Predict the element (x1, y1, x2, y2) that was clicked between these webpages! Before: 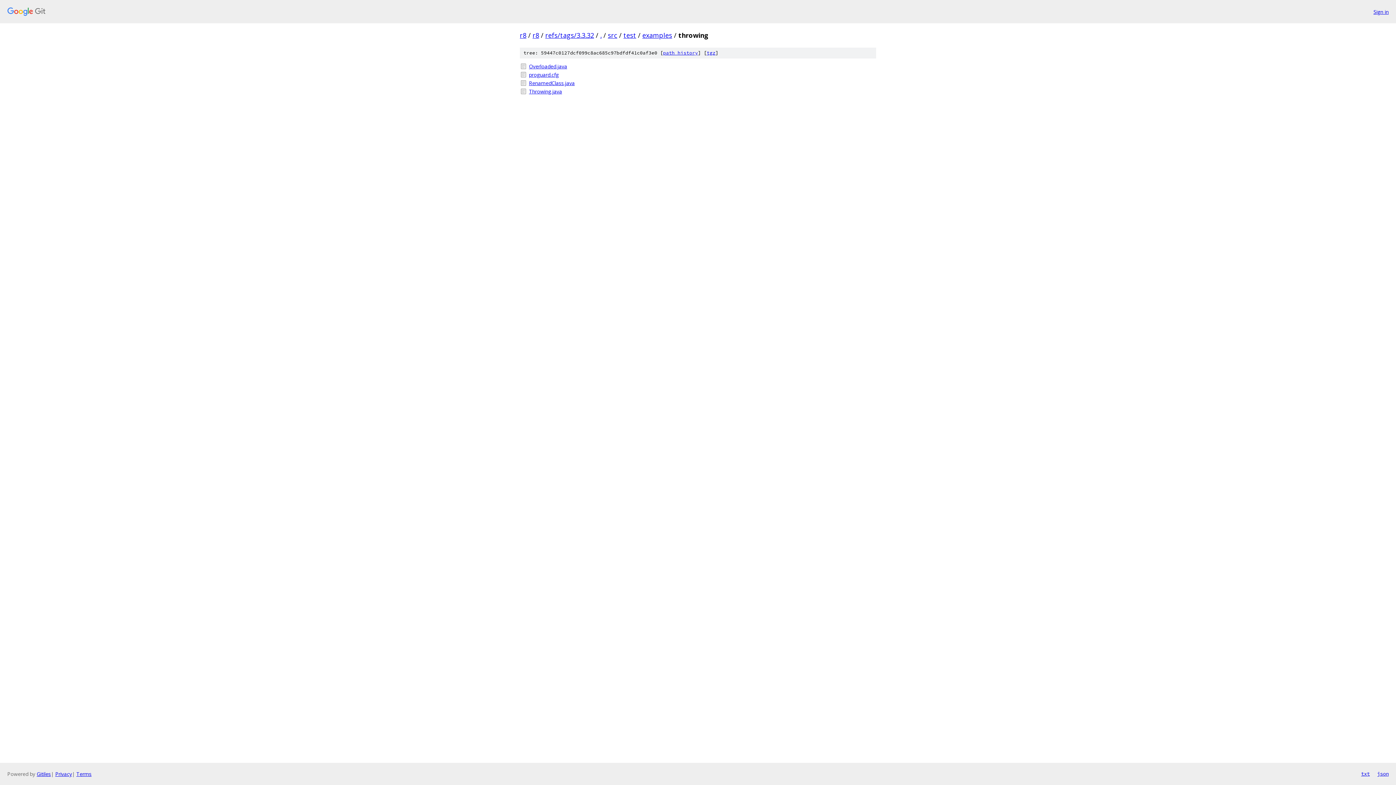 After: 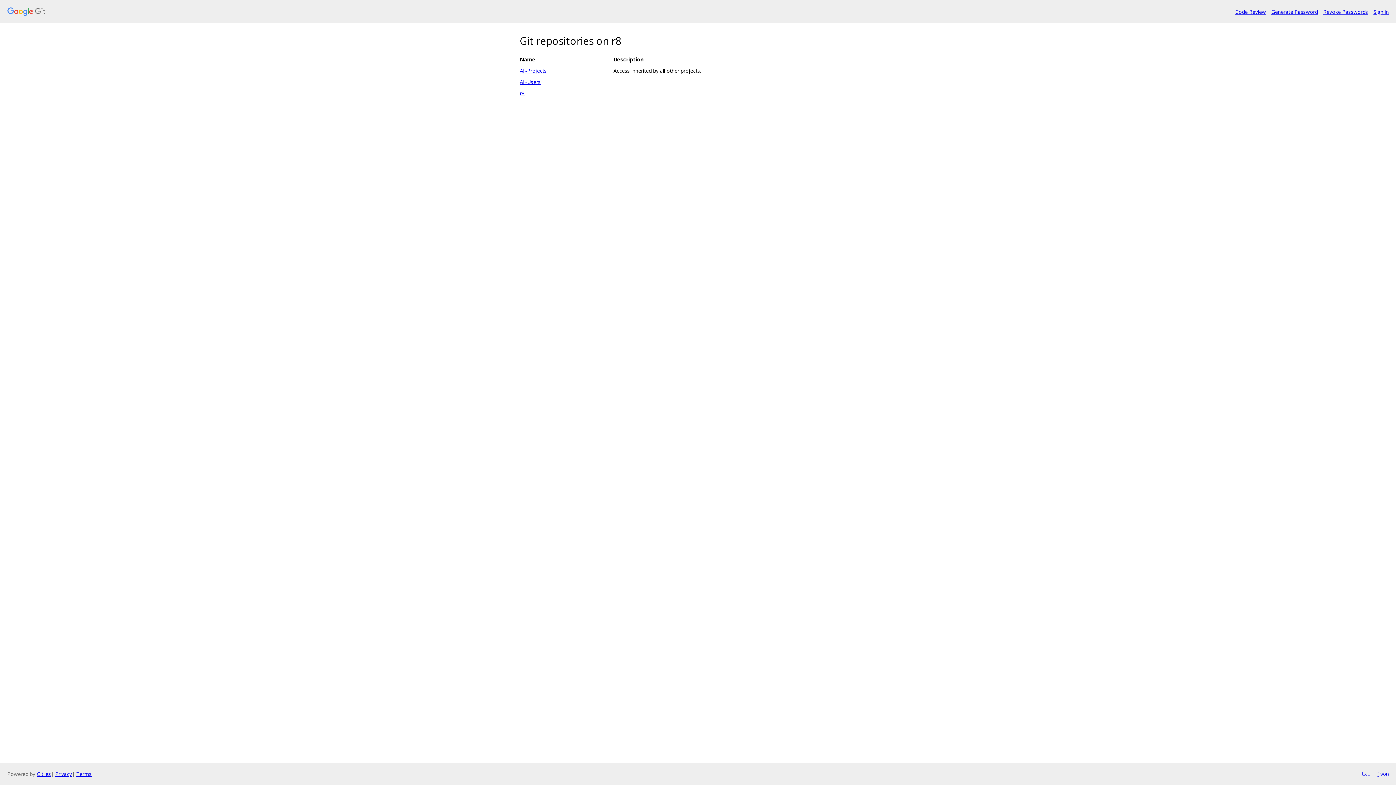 Action: label: r8 bbox: (520, 30, 526, 39)